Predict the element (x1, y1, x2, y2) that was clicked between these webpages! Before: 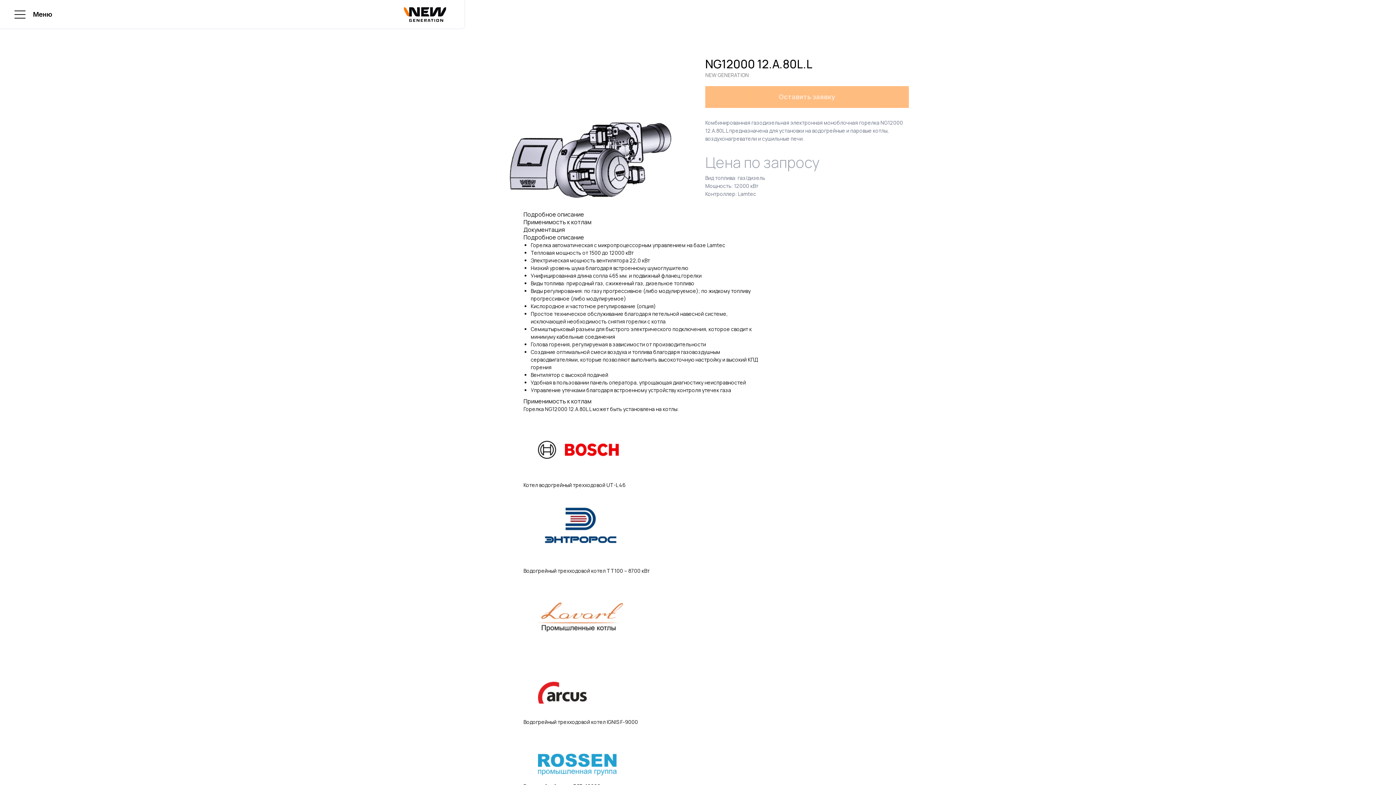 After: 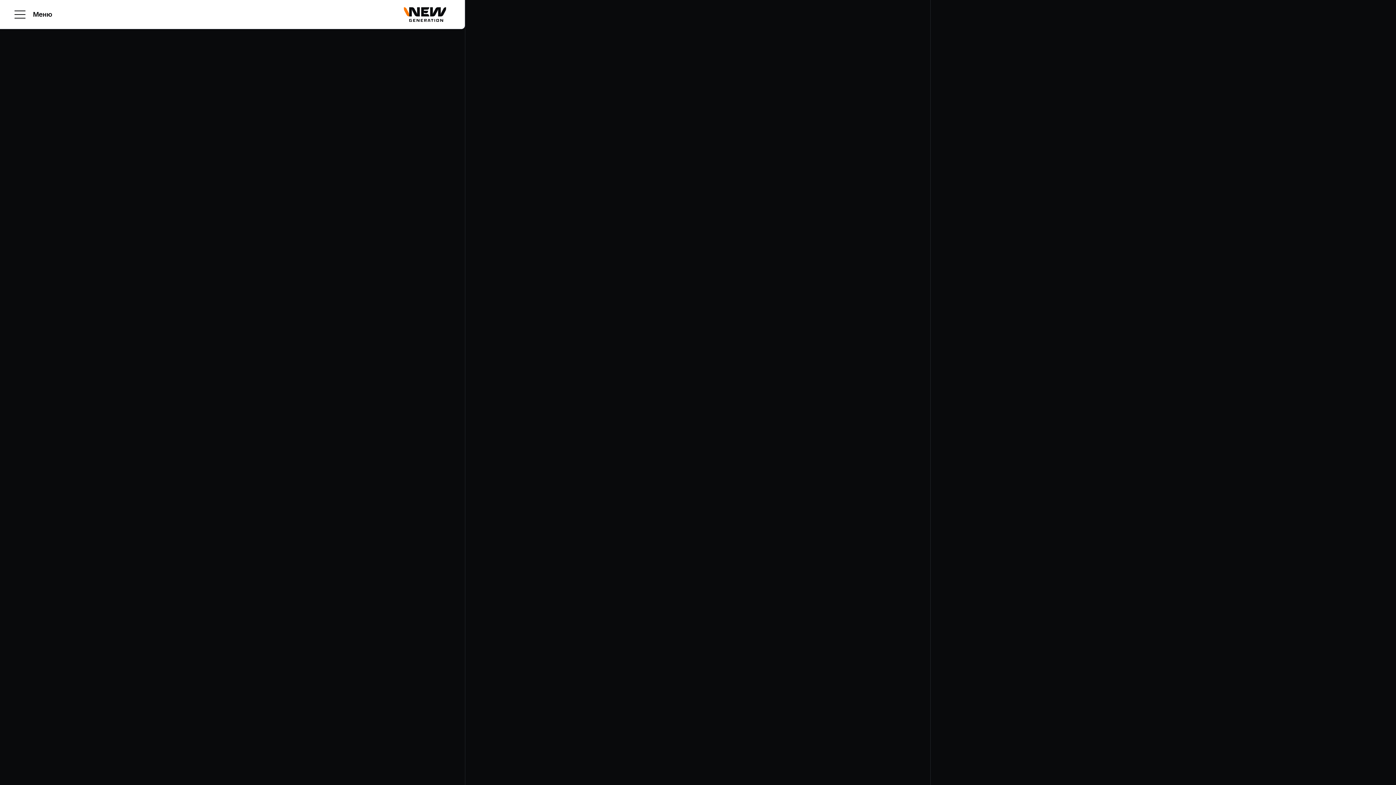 Action: bbox: (404, 7, 460, 21)